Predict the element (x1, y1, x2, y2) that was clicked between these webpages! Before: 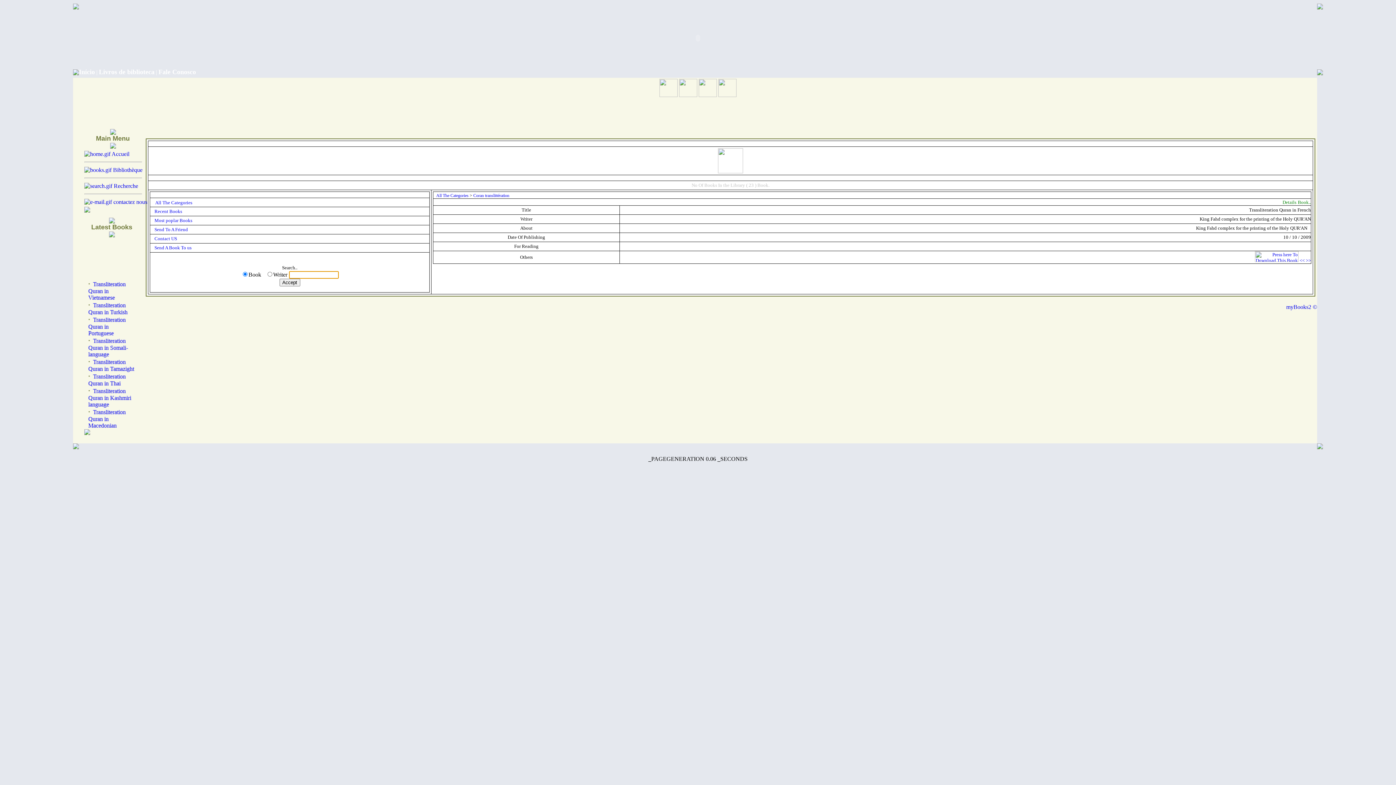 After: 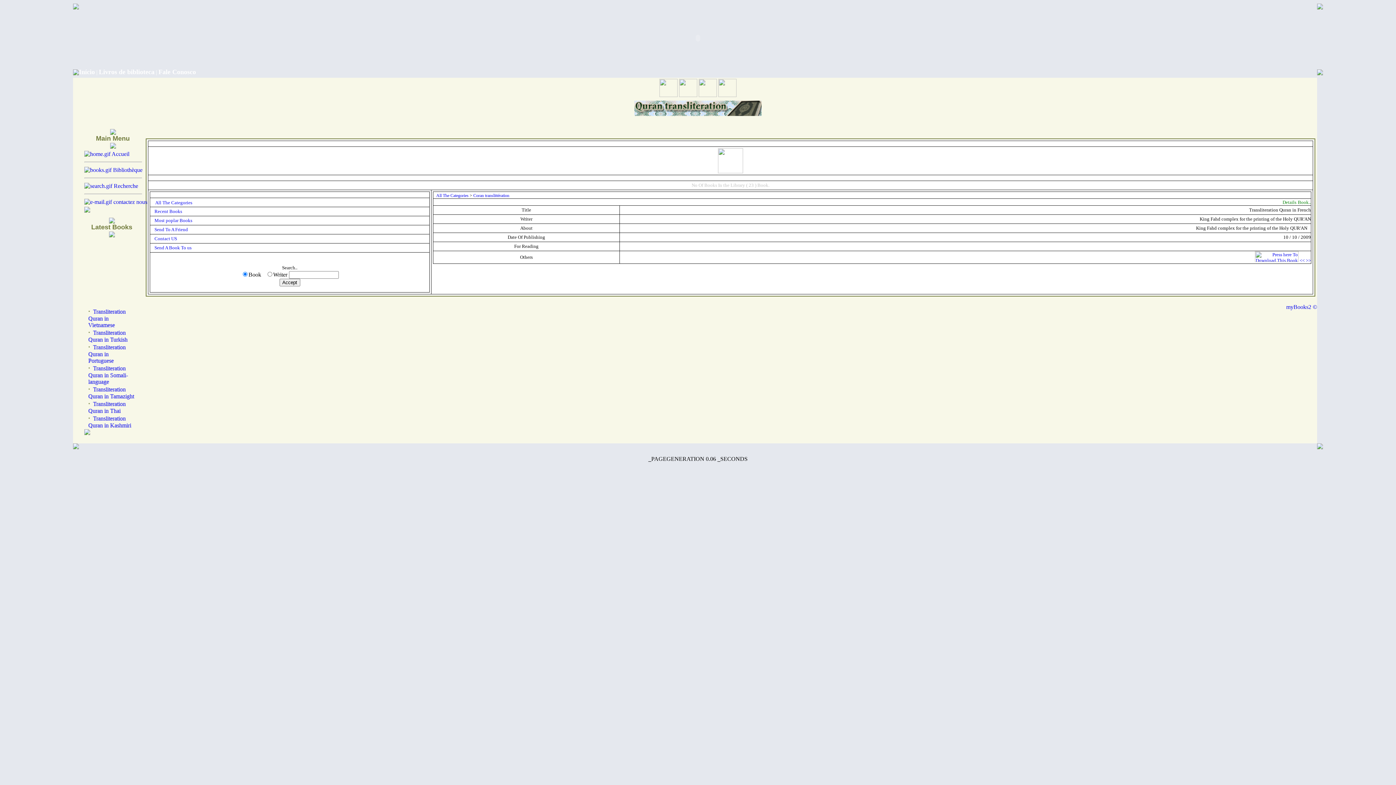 Action: bbox: (1253, 257, 1311, 263) label:    << >>